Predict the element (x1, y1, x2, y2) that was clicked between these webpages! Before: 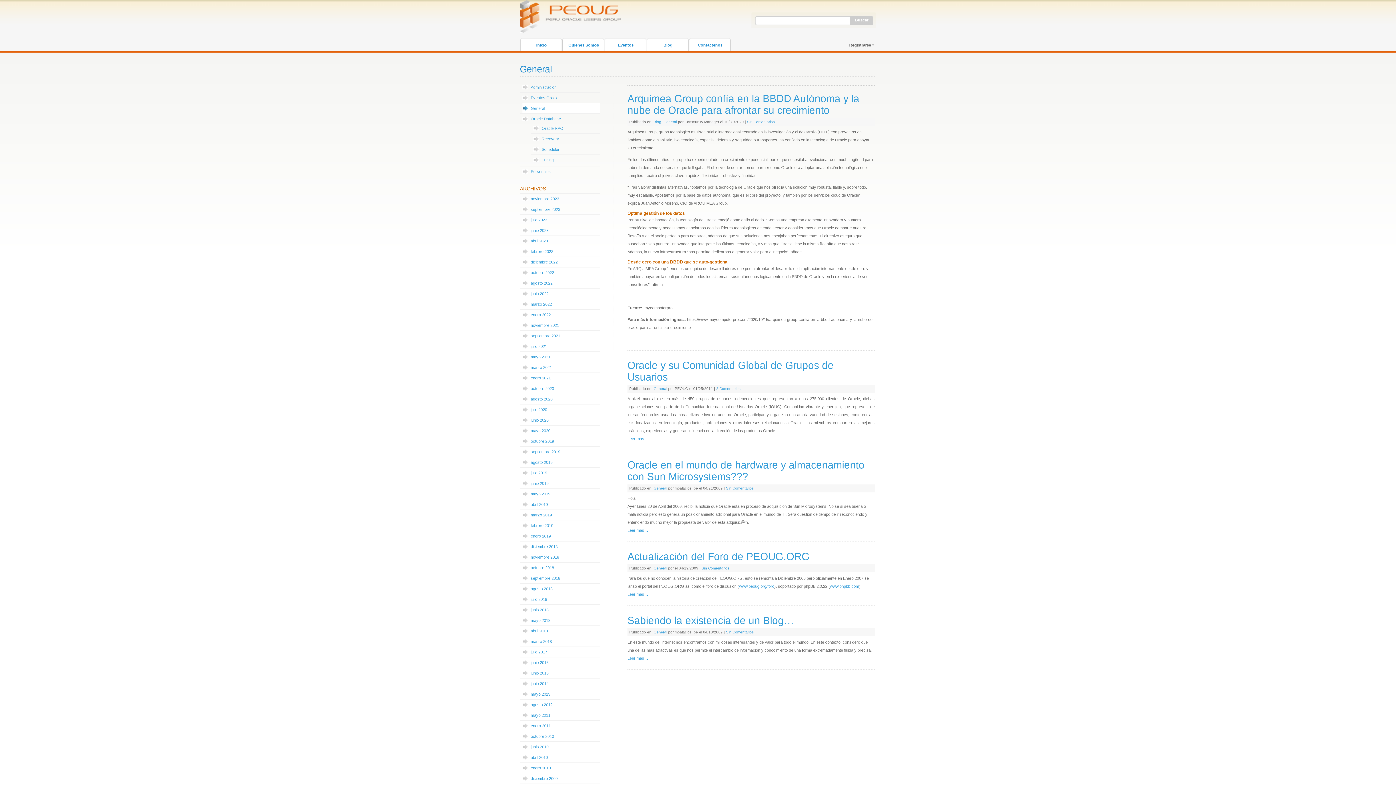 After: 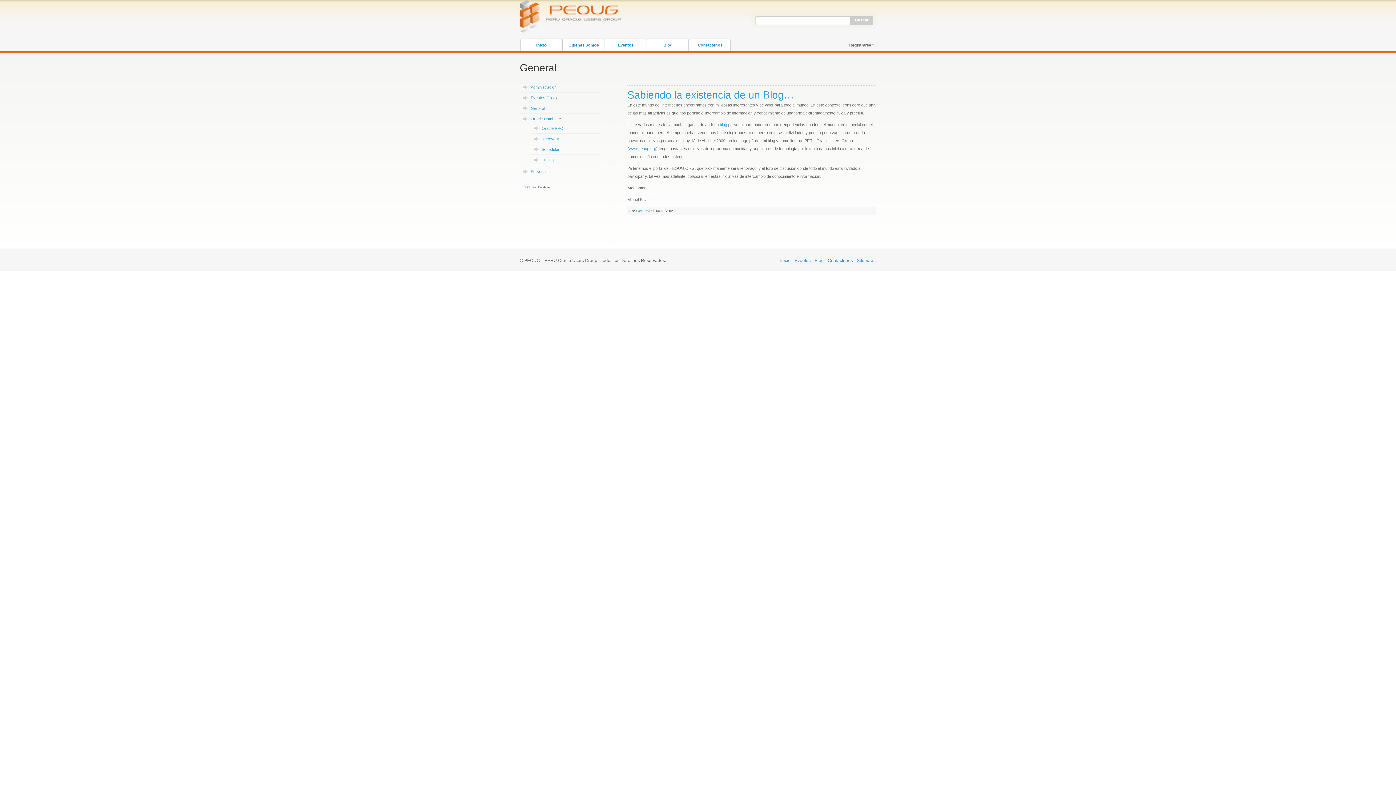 Action: bbox: (627, 615, 794, 626) label: Sabiendo la existencia de un Blog…